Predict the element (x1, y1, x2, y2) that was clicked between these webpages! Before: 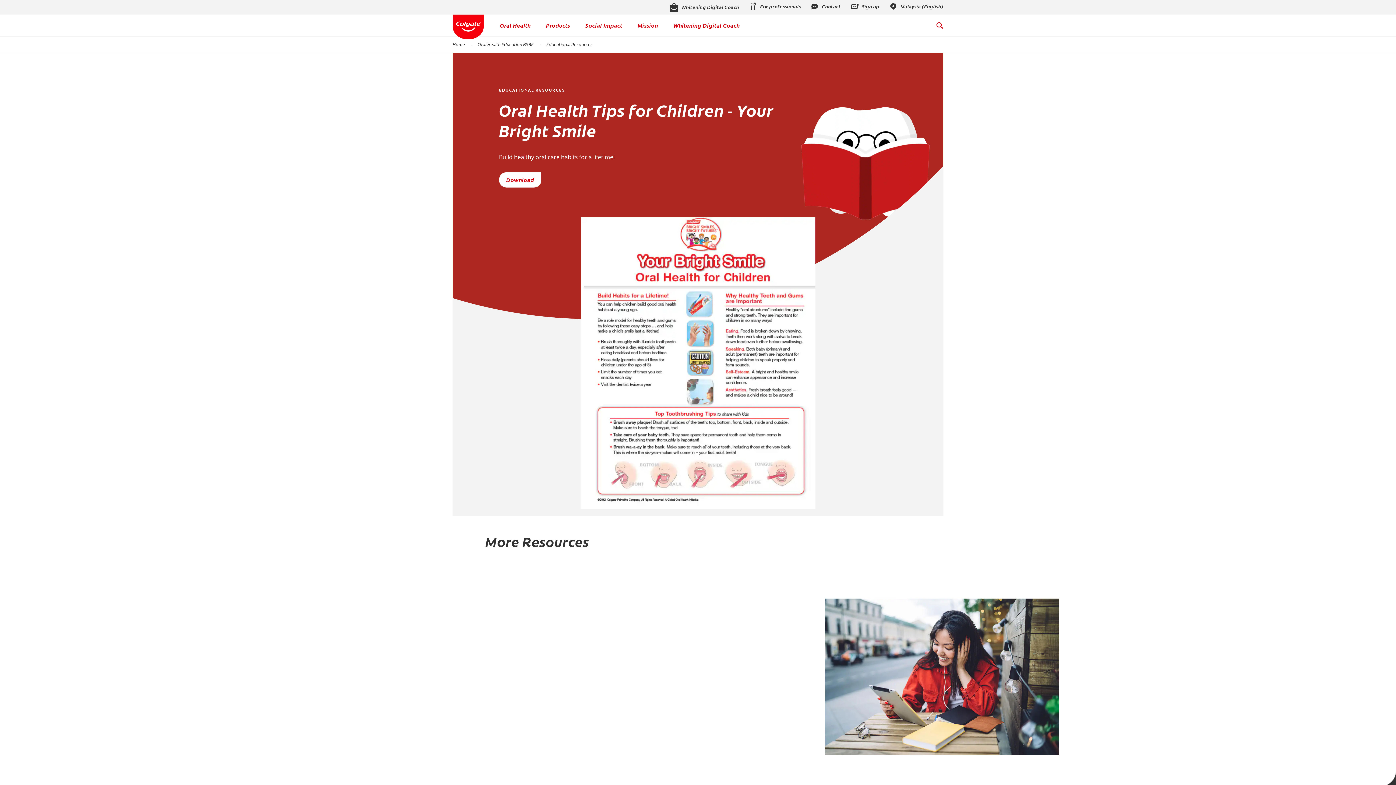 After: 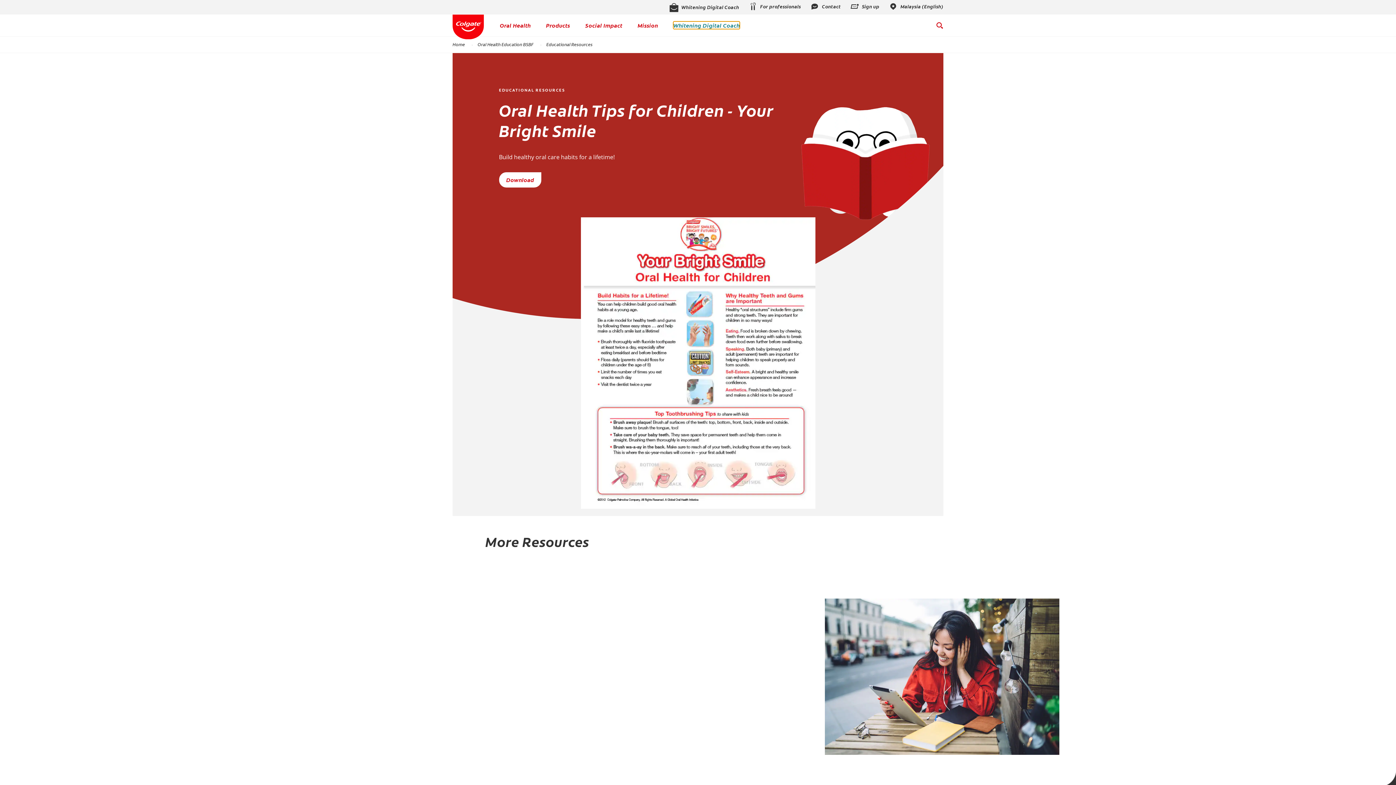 Action: label: Whitening Digital Coach bbox: (673, 21, 740, 29)